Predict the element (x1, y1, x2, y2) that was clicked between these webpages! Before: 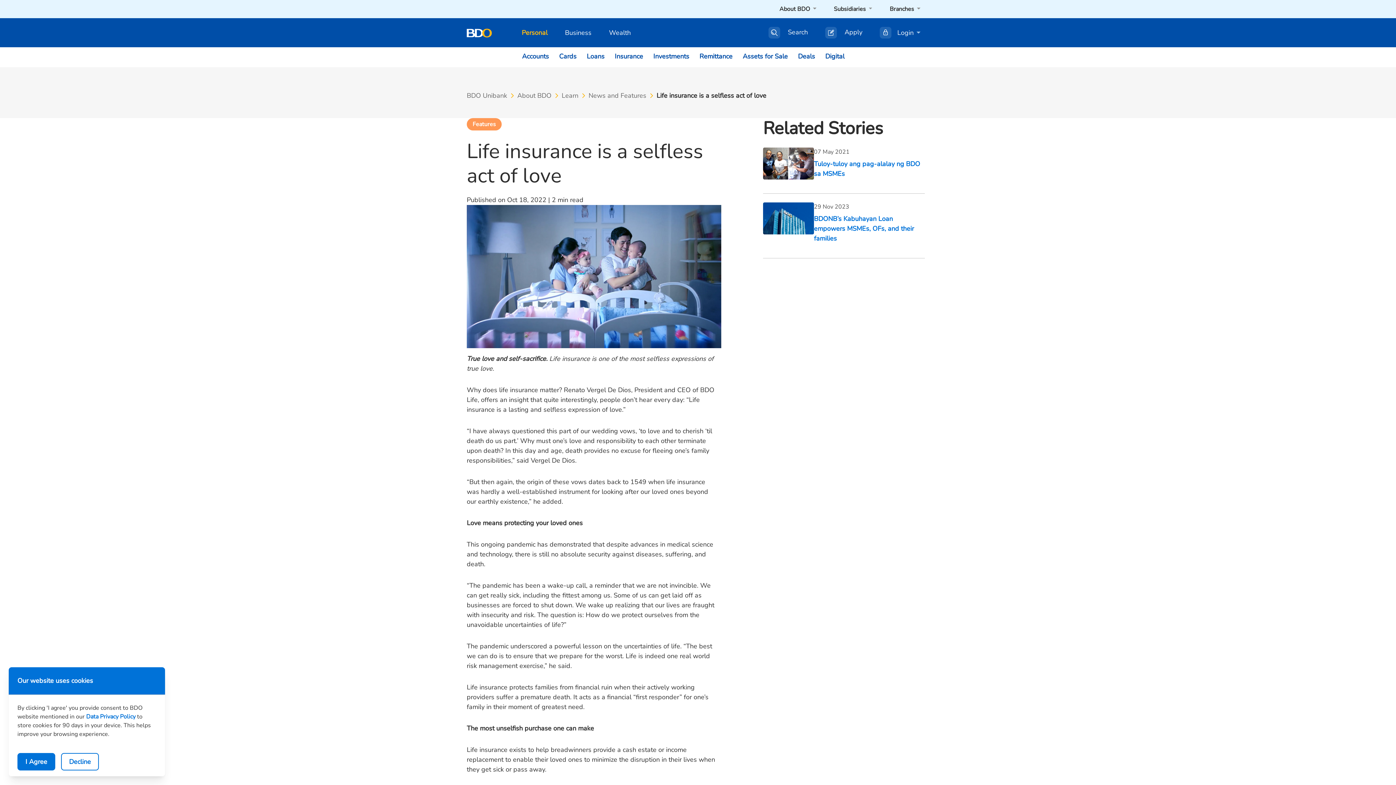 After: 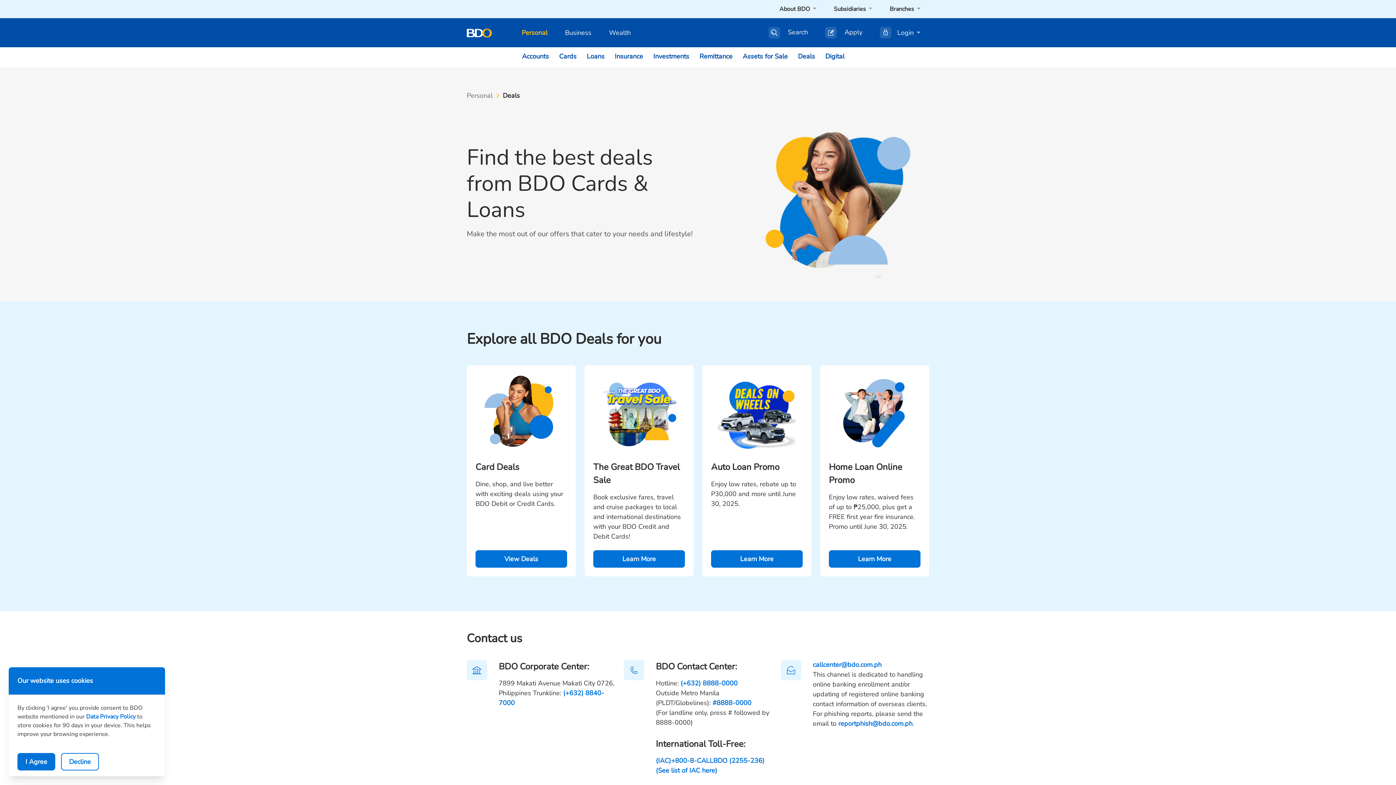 Action: bbox: (798, 51, 815, 61) label: Deals